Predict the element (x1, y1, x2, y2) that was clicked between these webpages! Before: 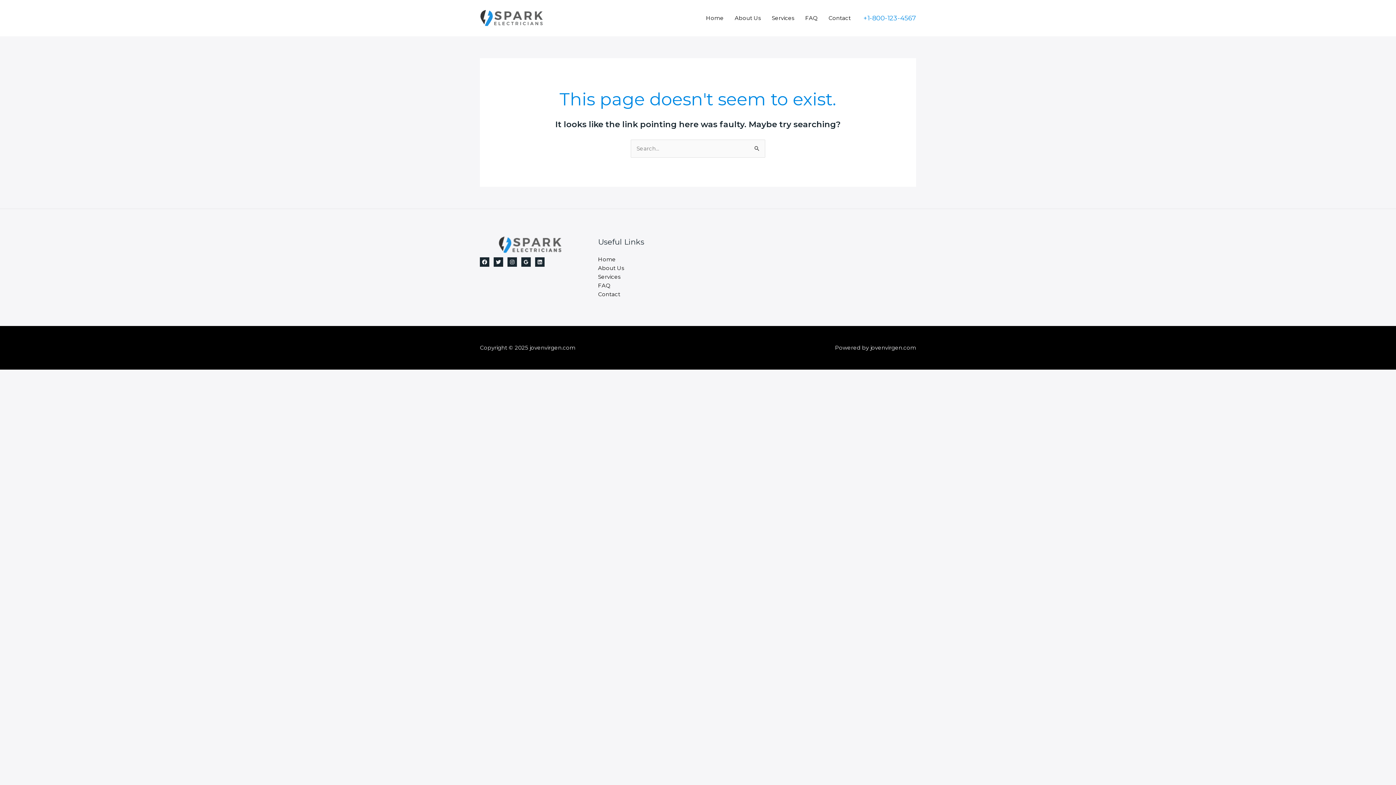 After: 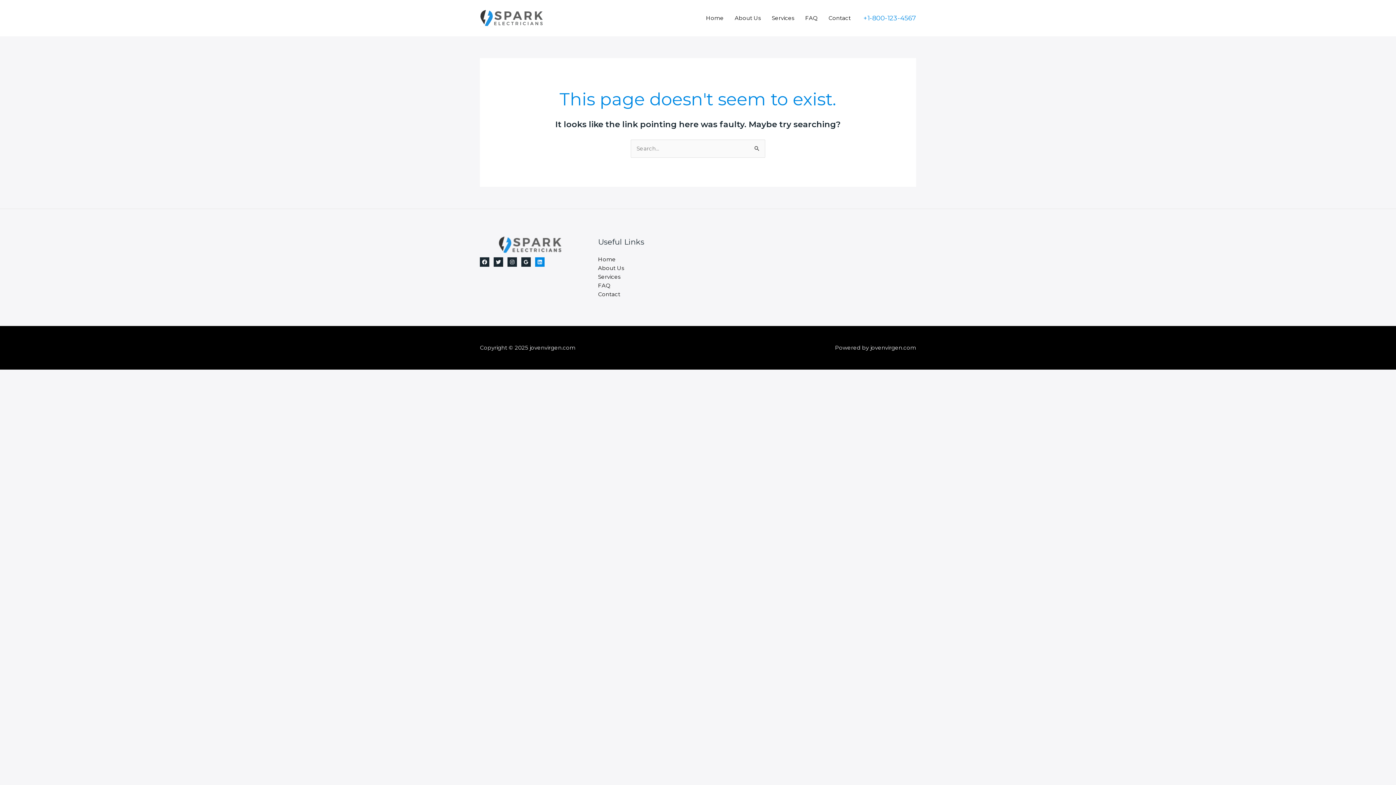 Action: label: Linkedin bbox: (535, 257, 544, 266)